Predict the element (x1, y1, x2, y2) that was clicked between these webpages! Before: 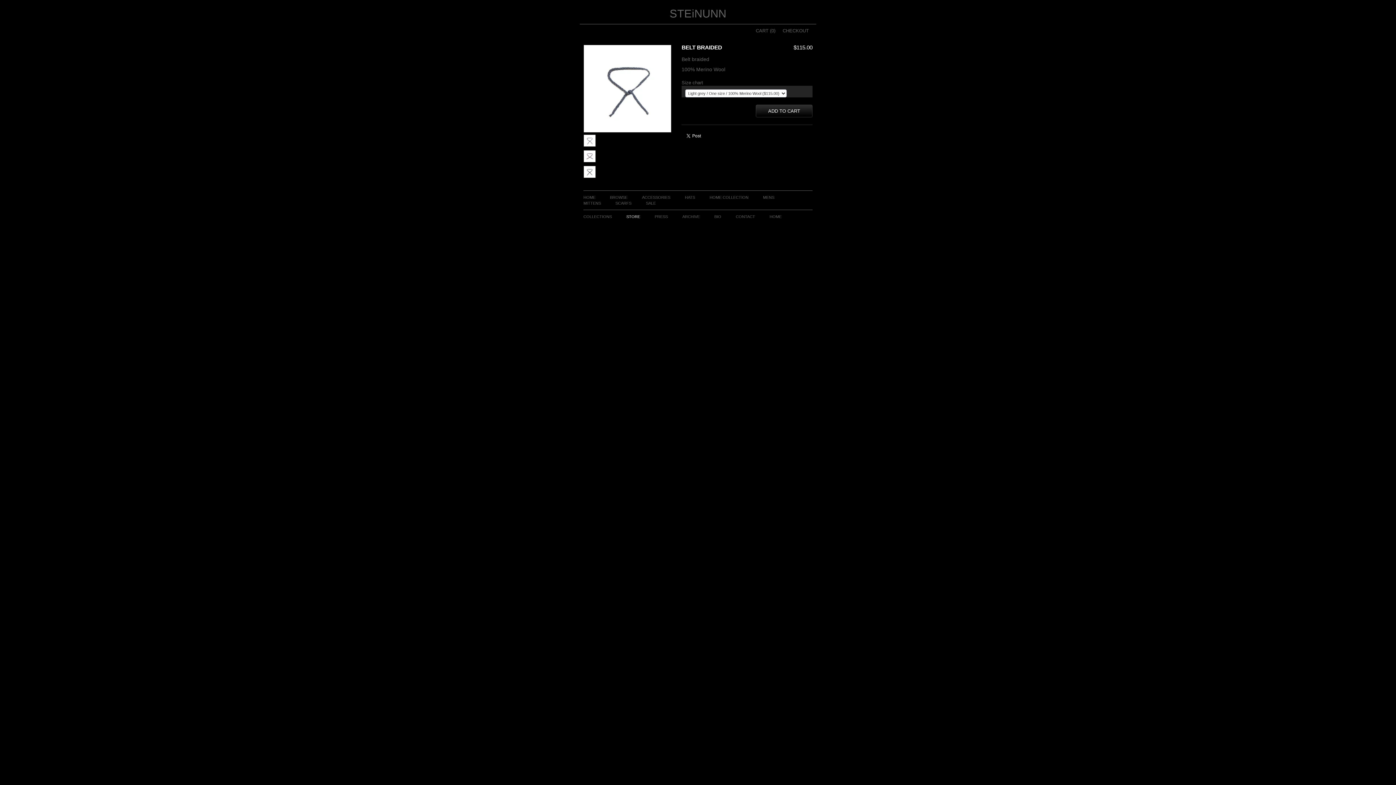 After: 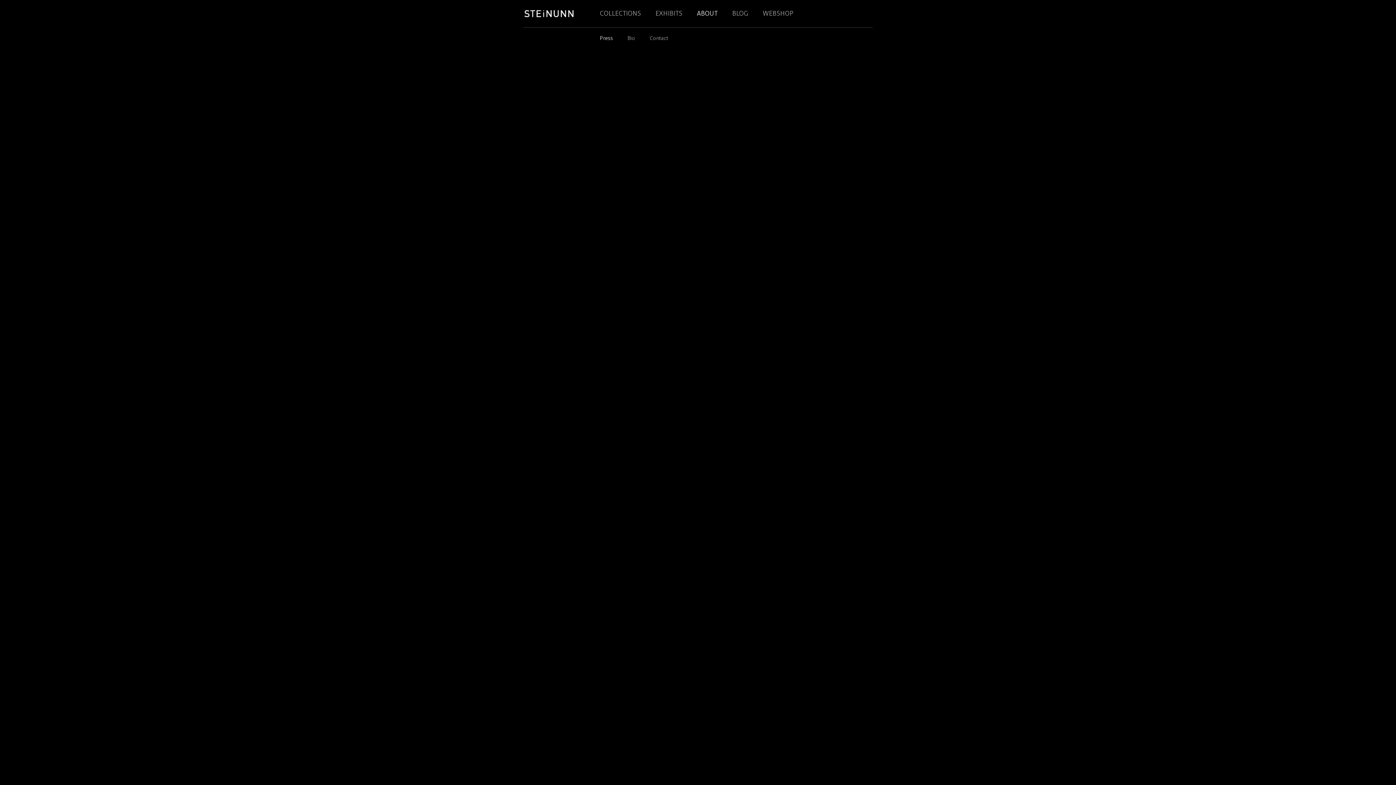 Action: bbox: (736, 214, 755, 218) label: CONTACT